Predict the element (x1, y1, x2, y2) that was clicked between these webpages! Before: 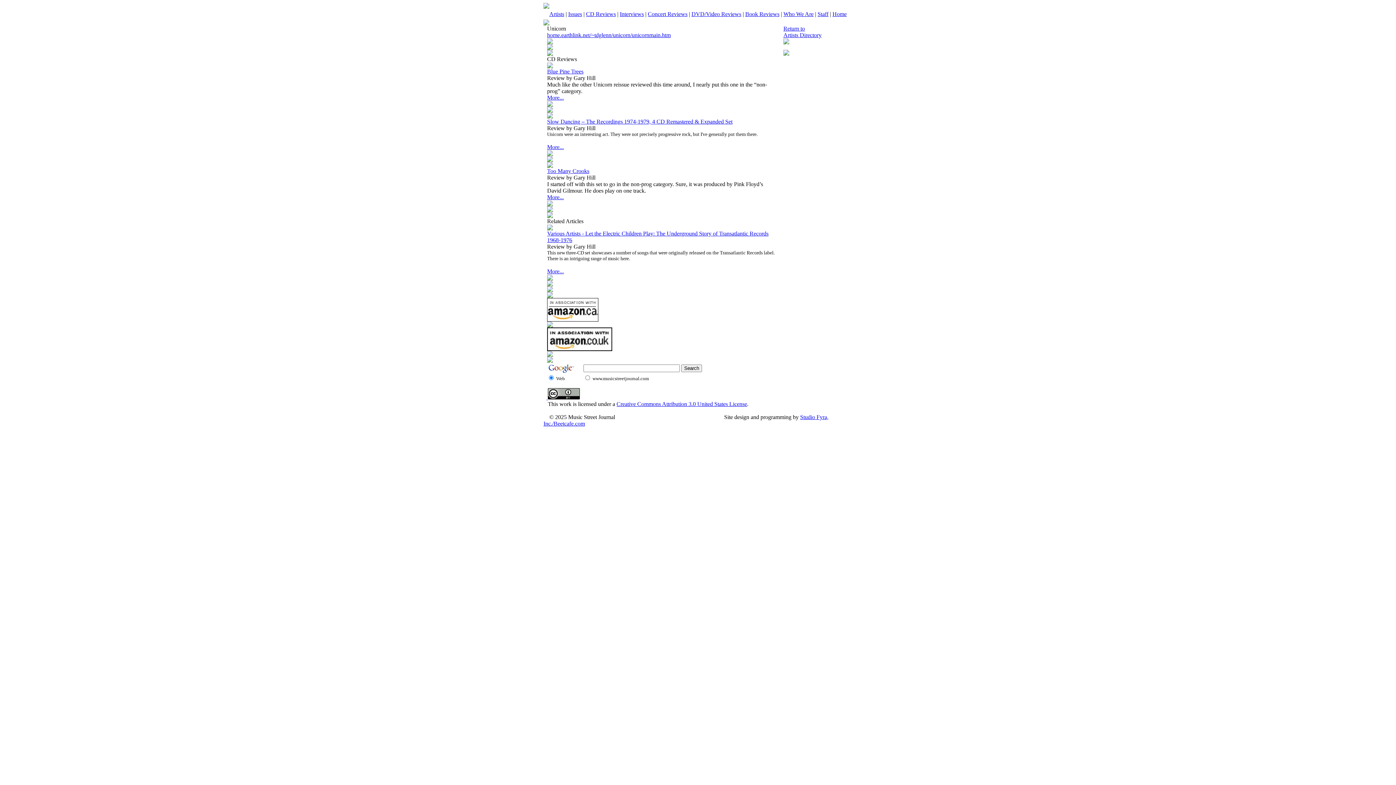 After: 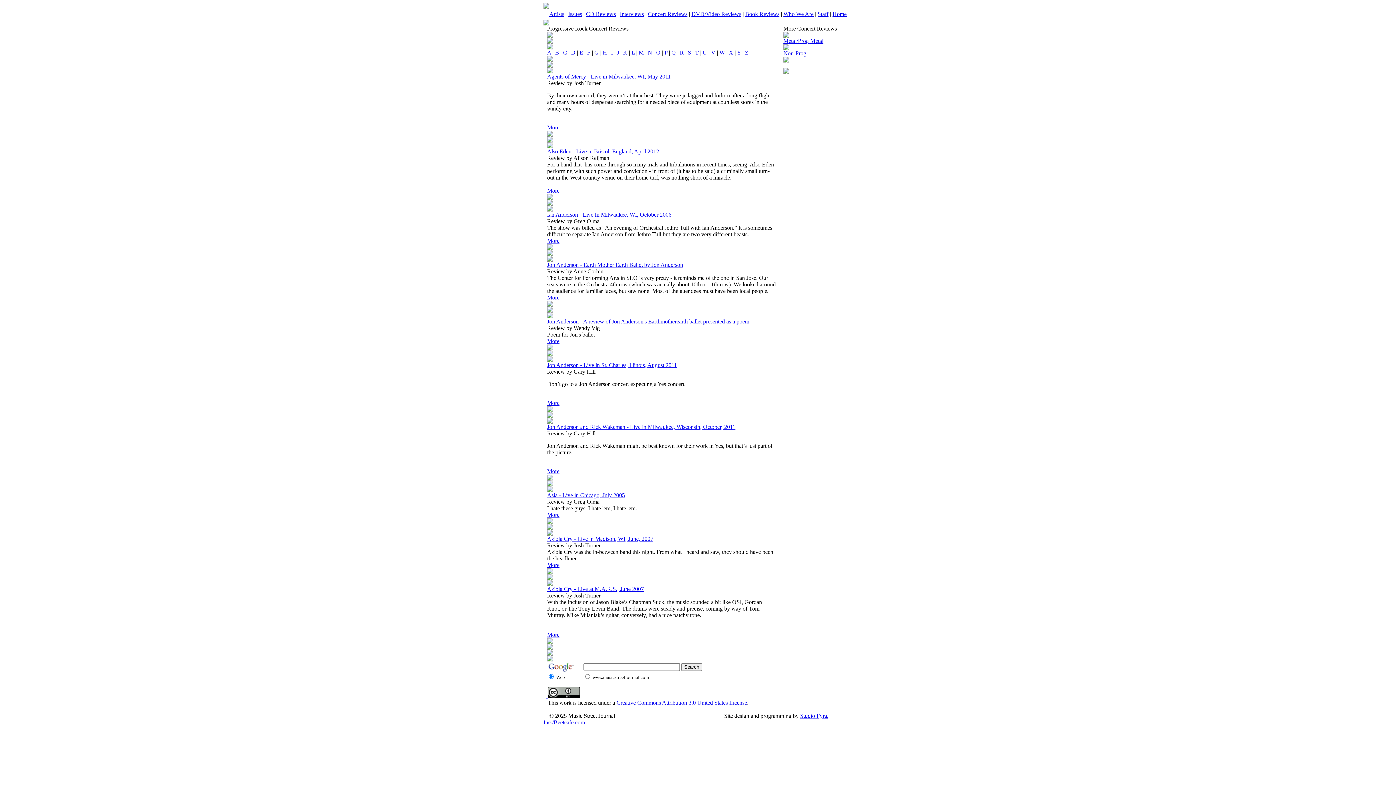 Action: bbox: (648, 10, 687, 17) label: Concert Reviews